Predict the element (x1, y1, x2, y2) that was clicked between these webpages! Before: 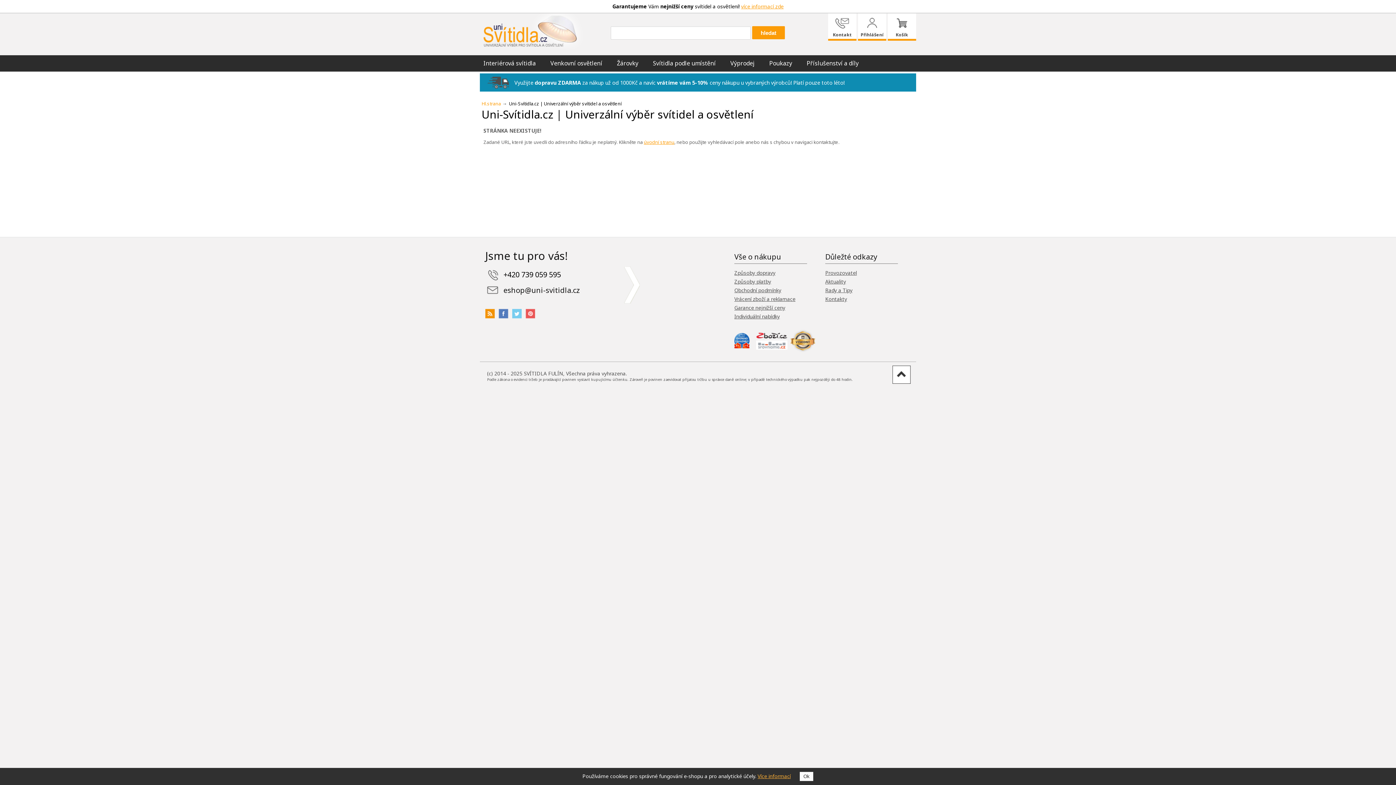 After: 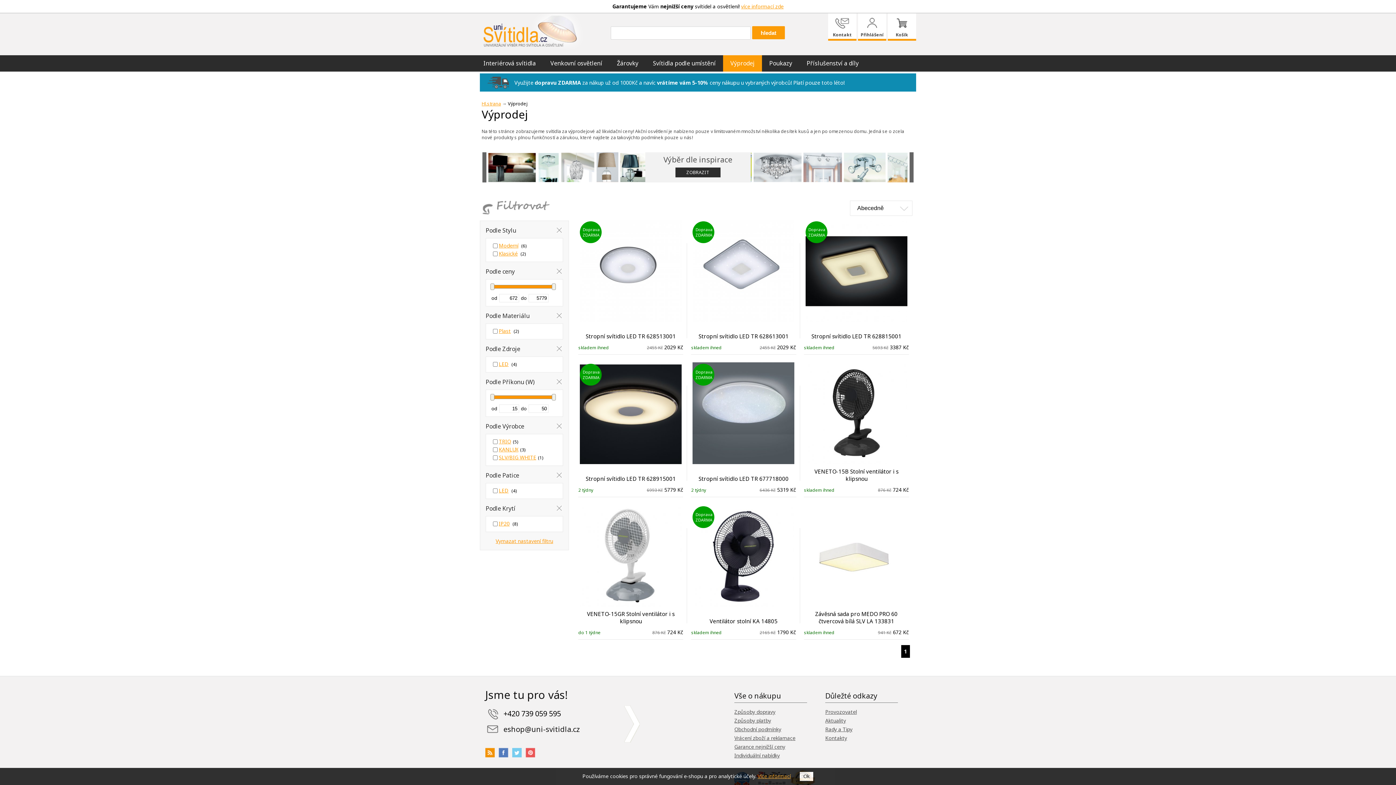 Action: bbox: (723, 55, 762, 71) label: Výprodej